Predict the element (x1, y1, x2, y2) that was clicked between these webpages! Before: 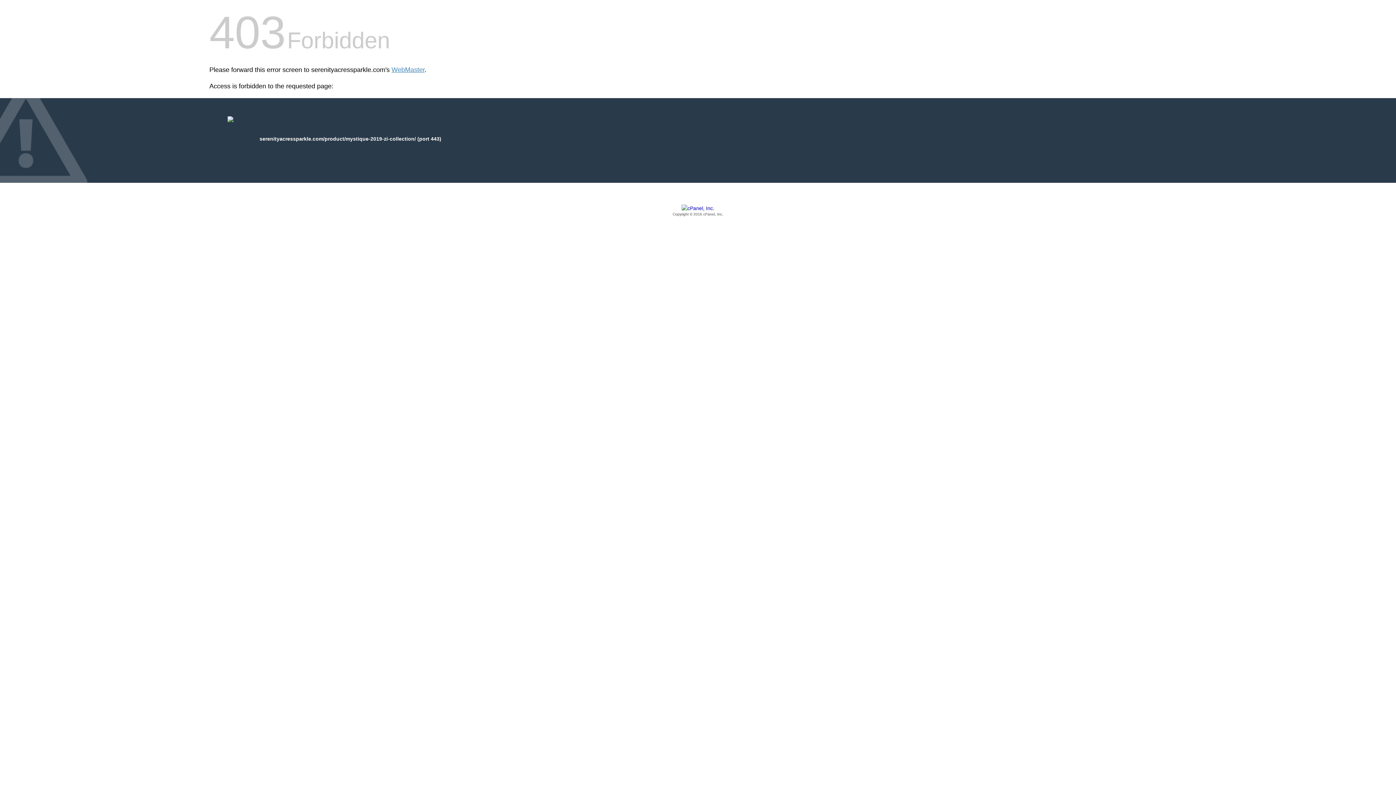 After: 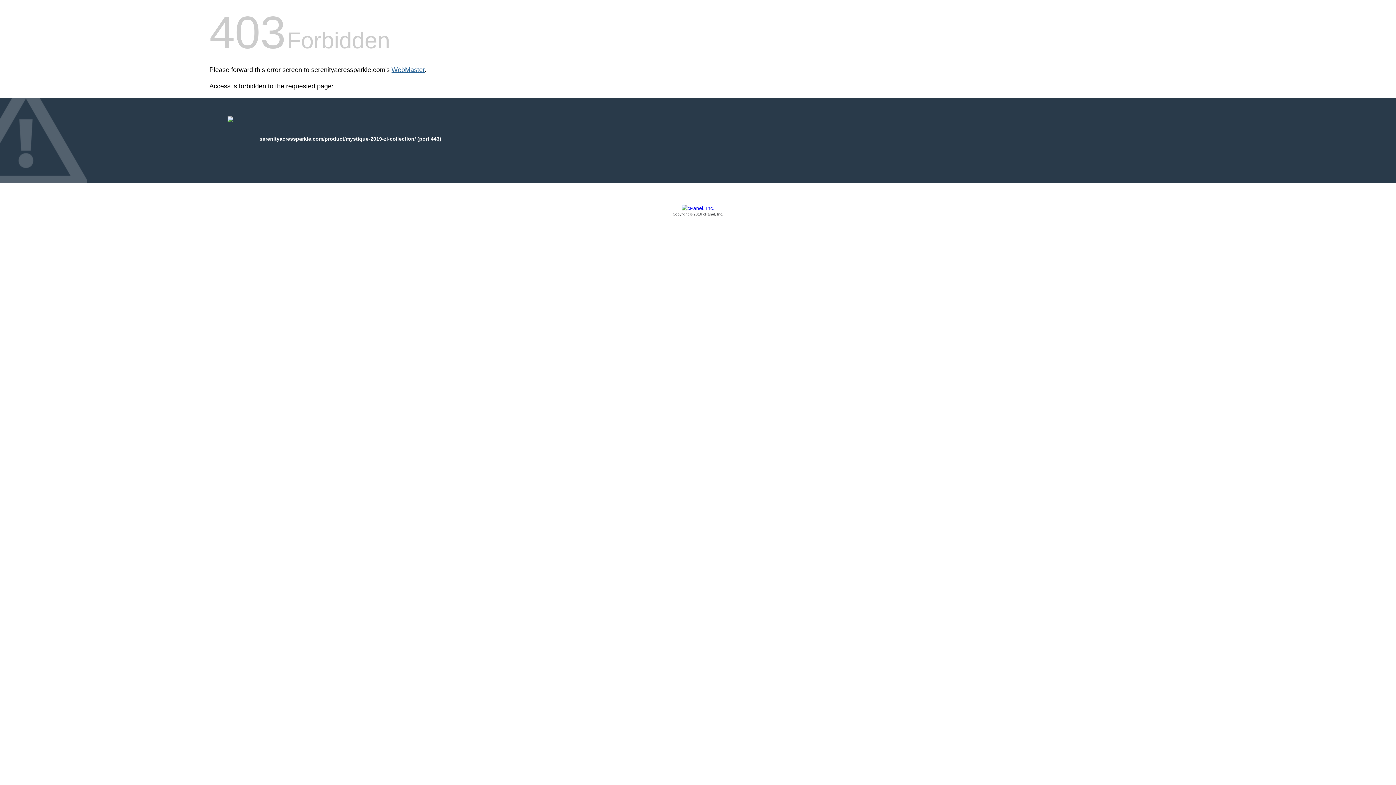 Action: bbox: (391, 66, 424, 73) label: WebMaster